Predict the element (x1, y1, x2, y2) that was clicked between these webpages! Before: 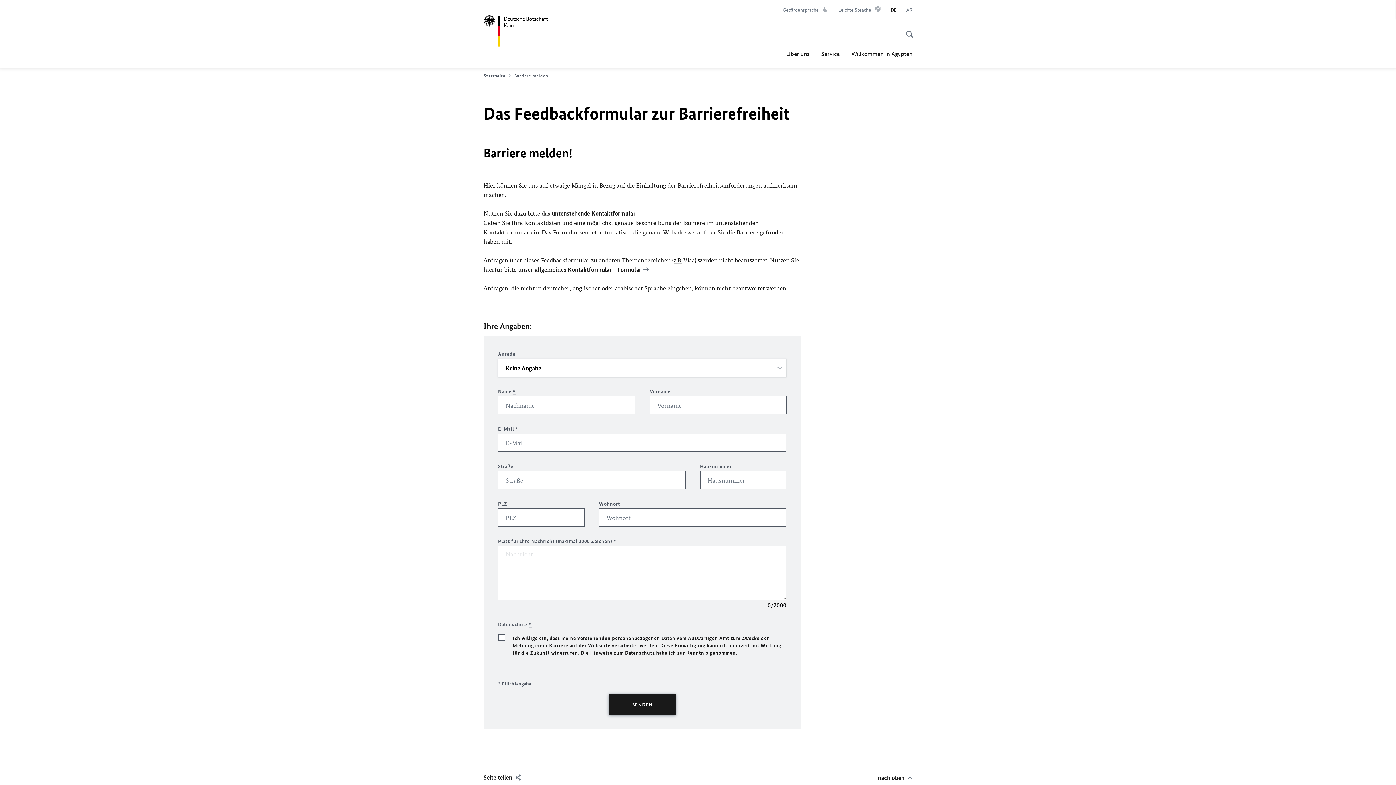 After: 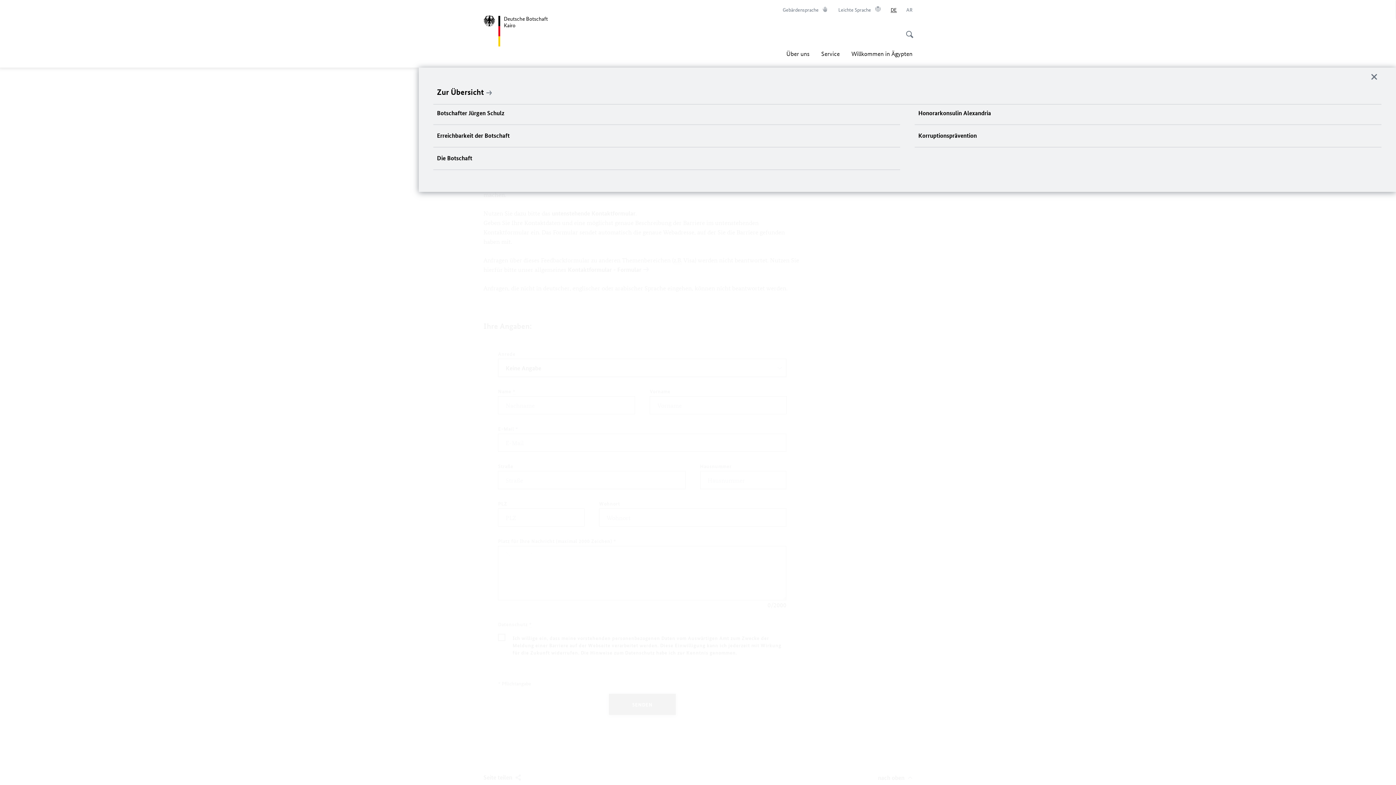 Action: label: Über uns bbox: (786, 45, 809, 61)